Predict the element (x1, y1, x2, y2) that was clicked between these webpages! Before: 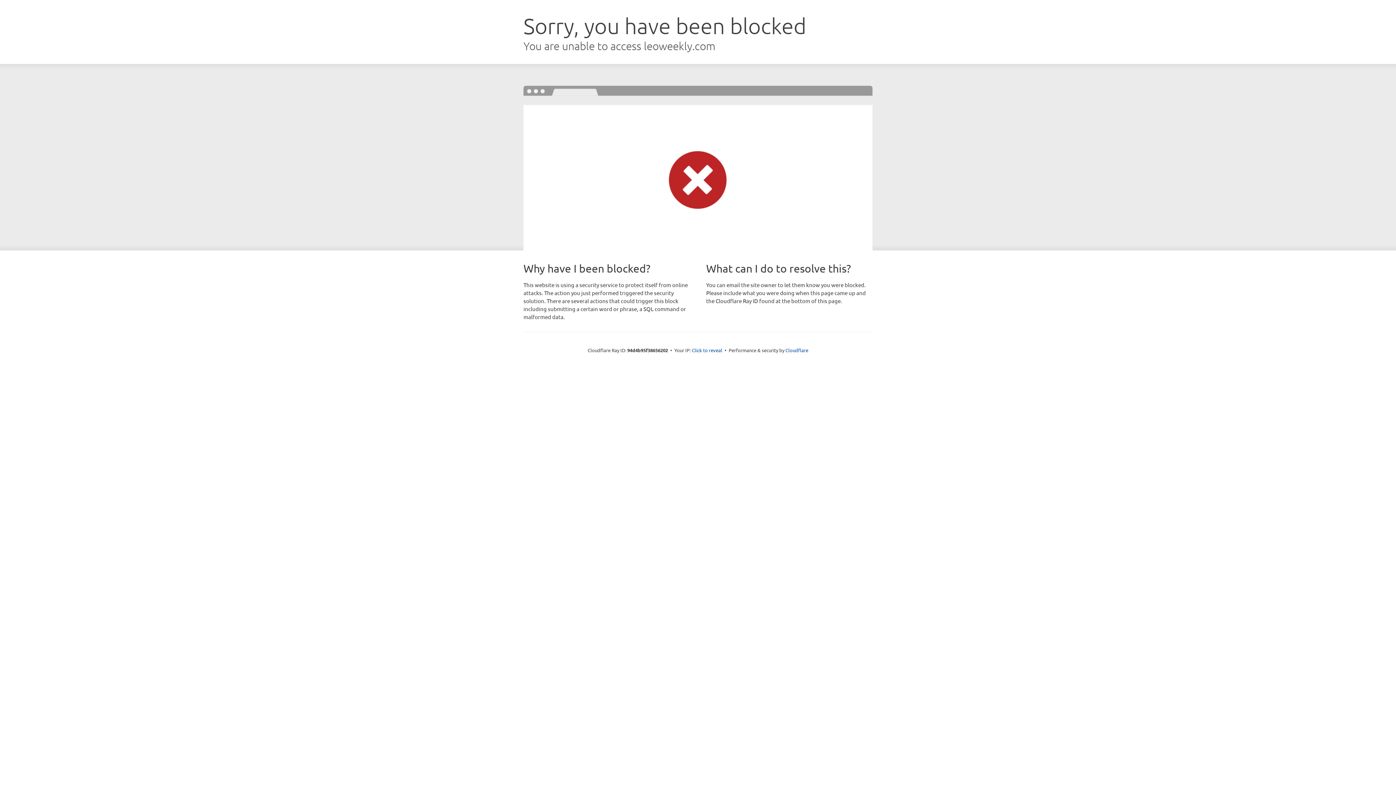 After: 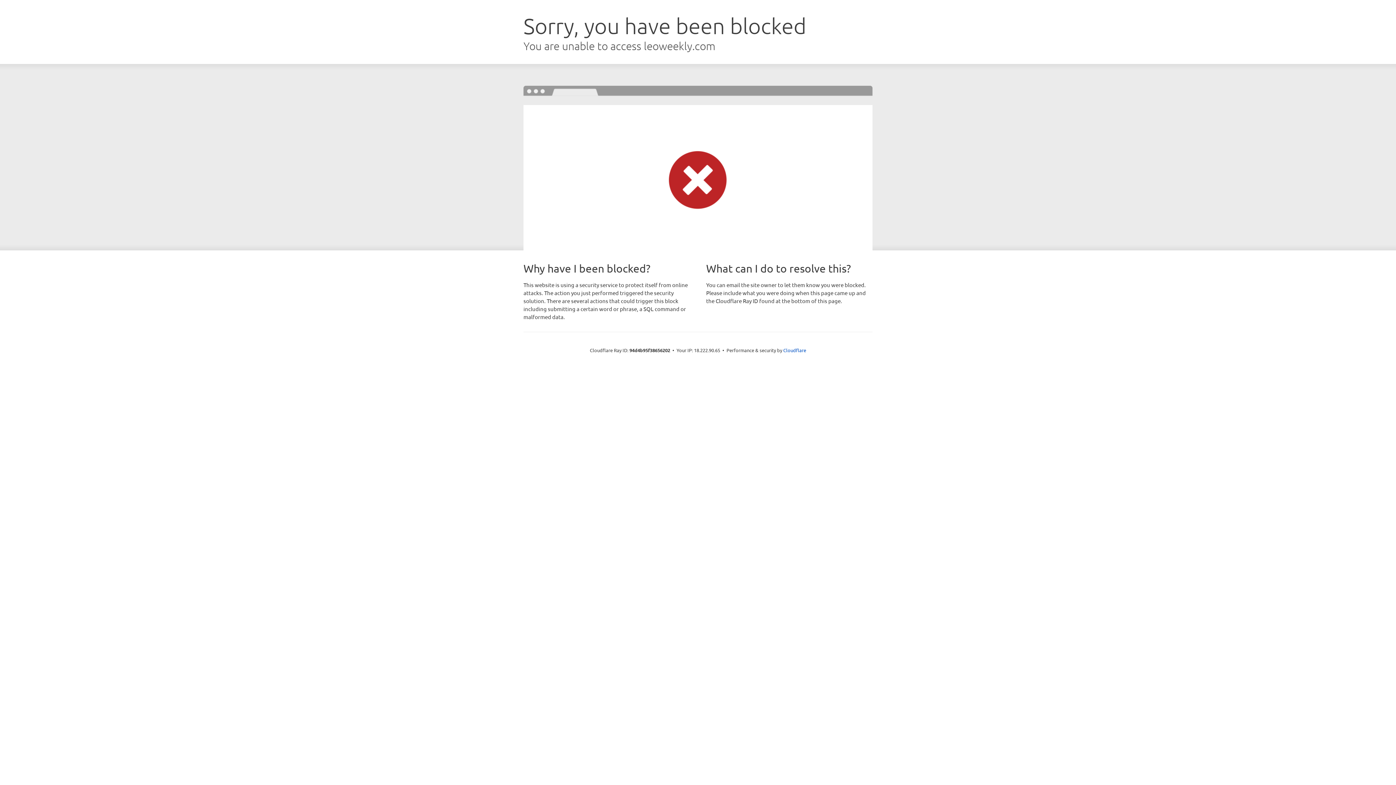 Action: label: Click to reveal bbox: (692, 346, 722, 353)